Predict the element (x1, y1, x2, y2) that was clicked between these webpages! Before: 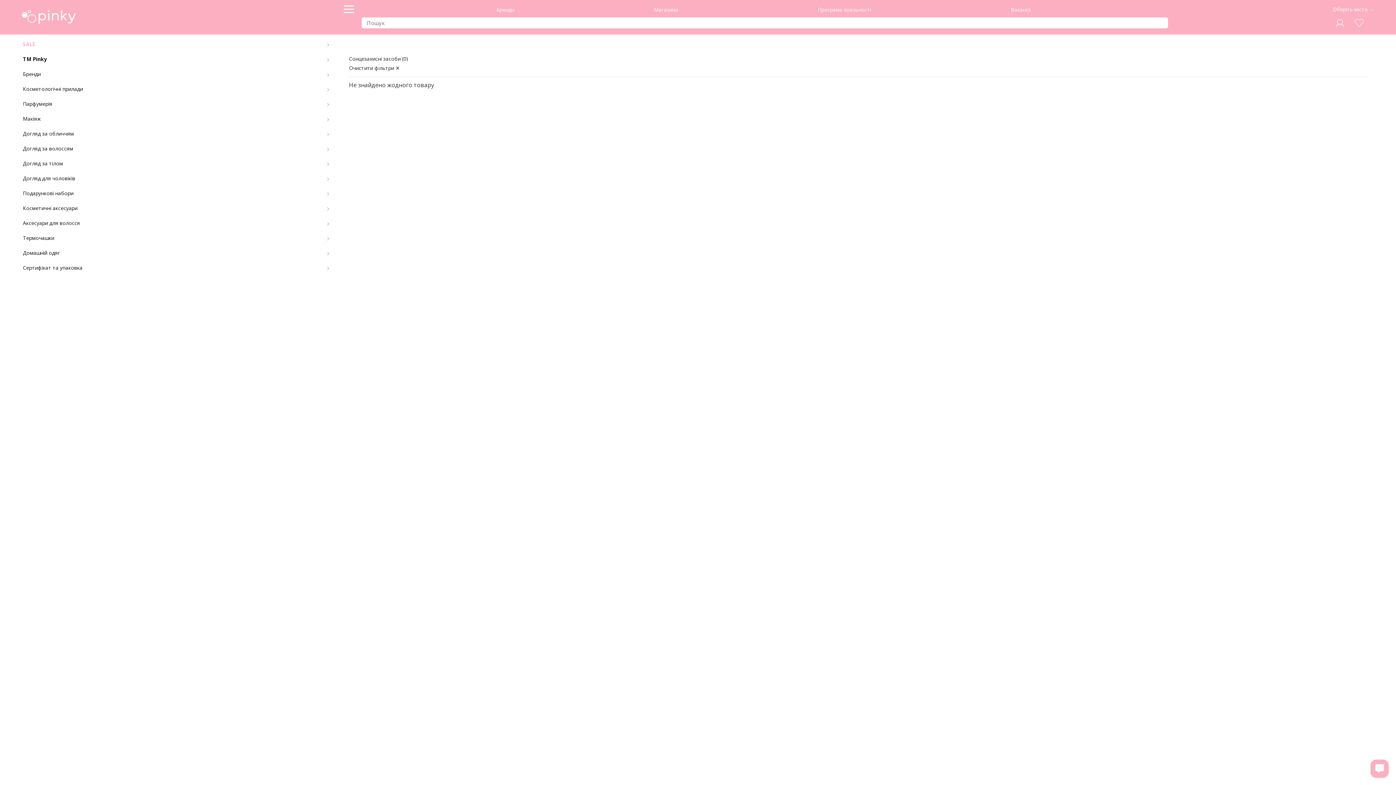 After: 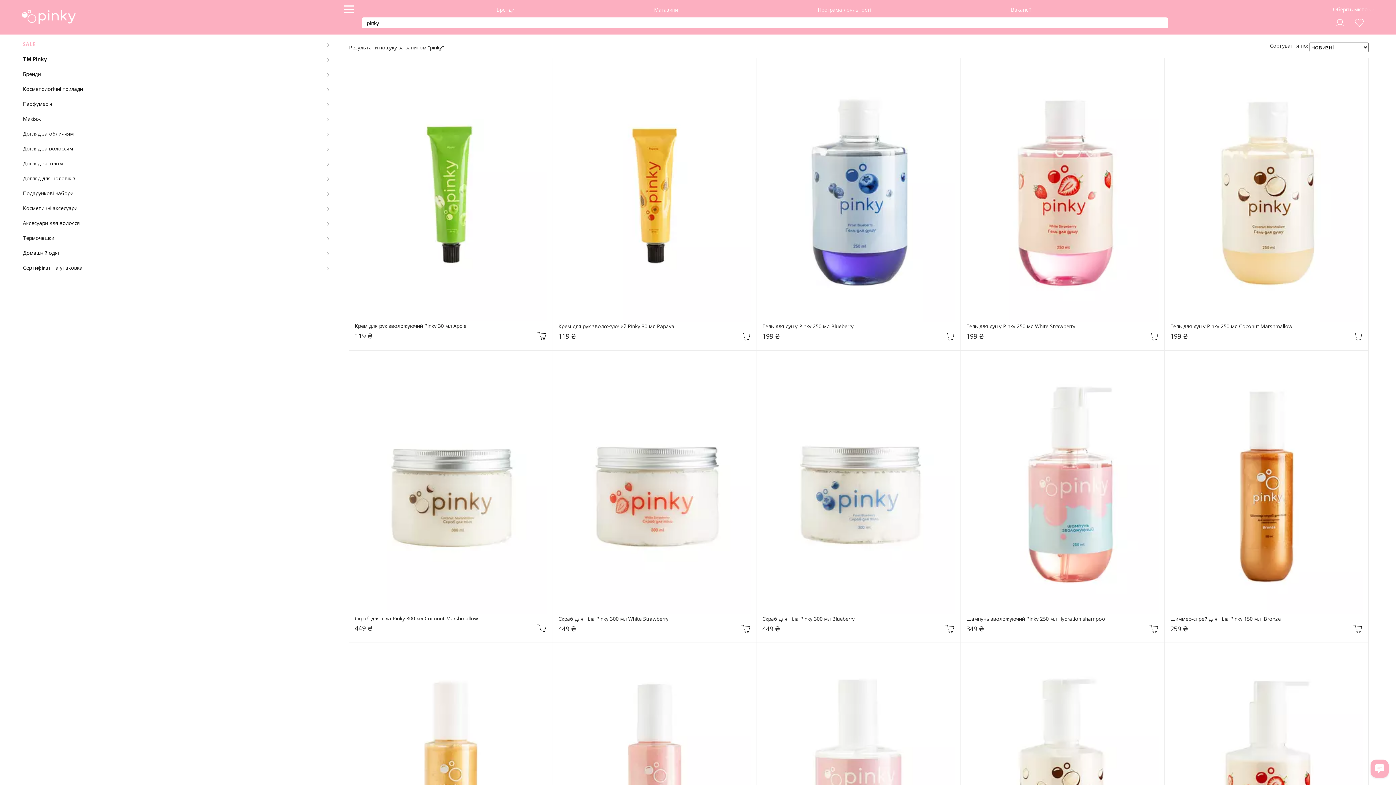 Action: label: ТМ Pinky bbox: (21, 54, 330, 64)